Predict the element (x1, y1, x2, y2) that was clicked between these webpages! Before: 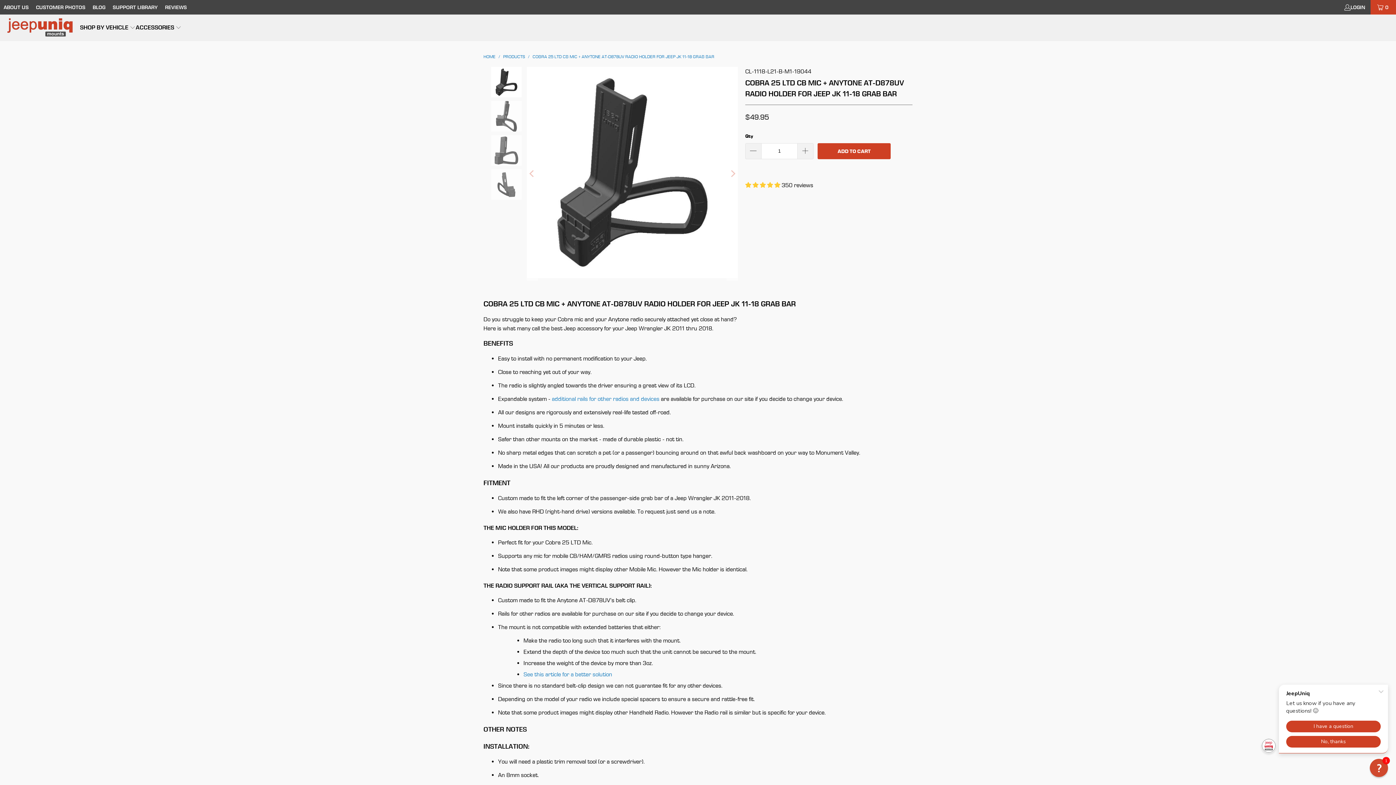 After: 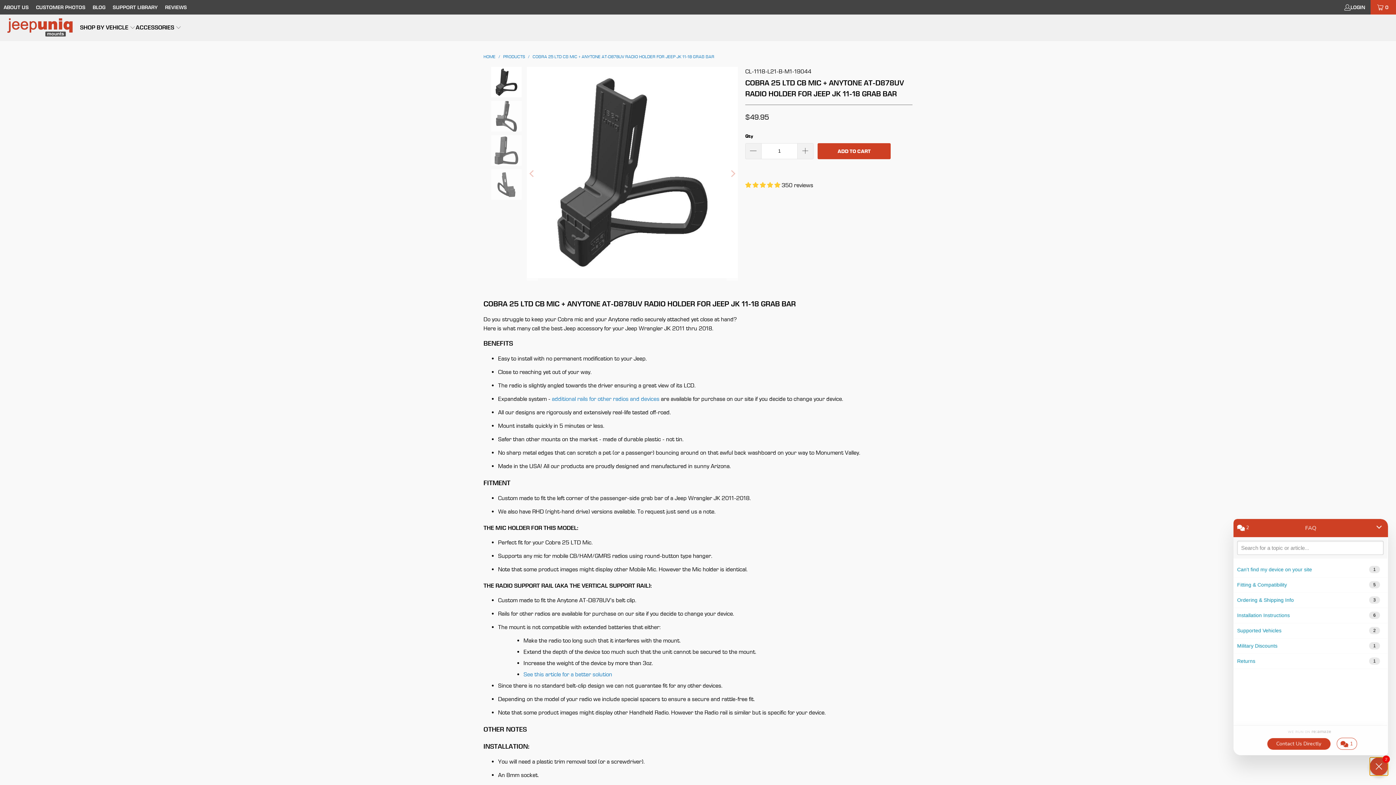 Action: label: Chat widget toggle bbox: (1370, 759, 1388, 777)